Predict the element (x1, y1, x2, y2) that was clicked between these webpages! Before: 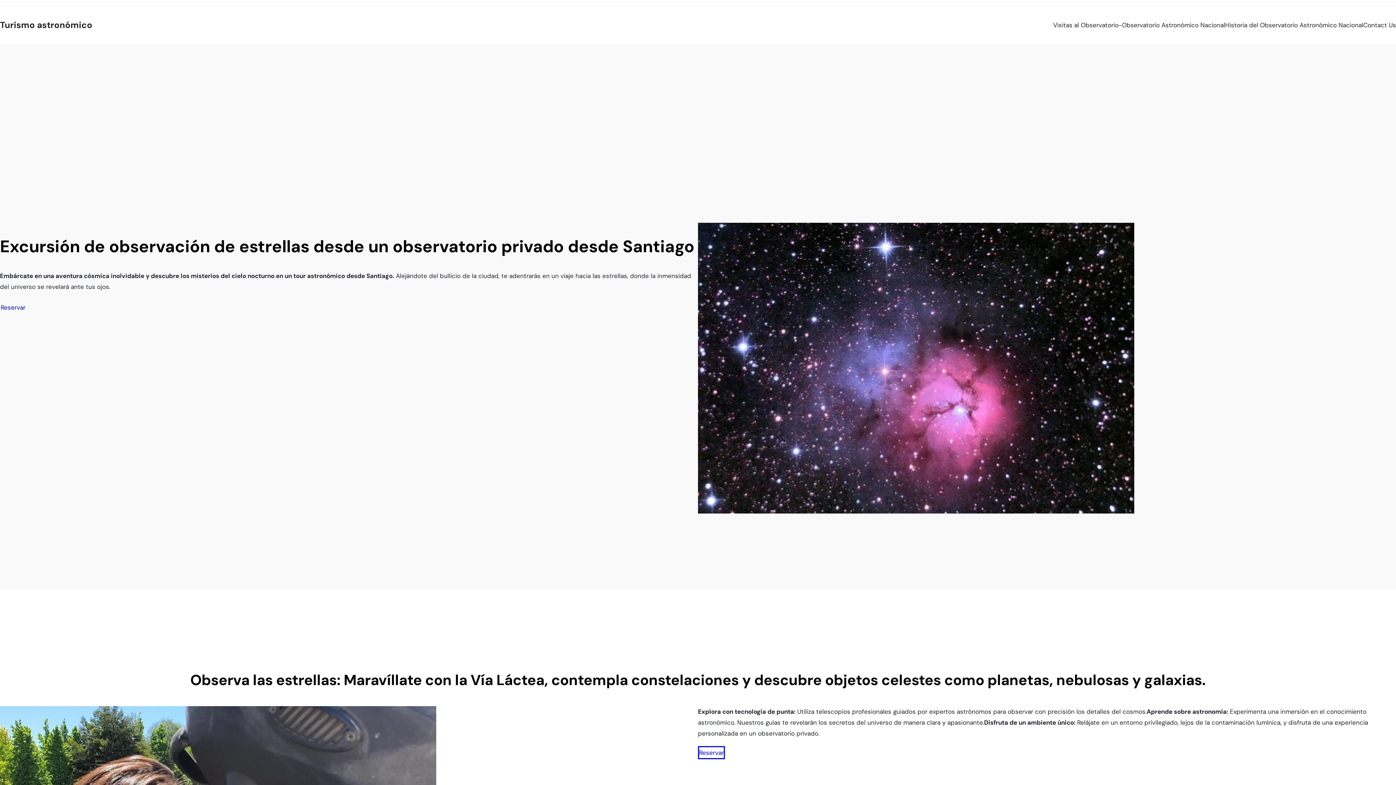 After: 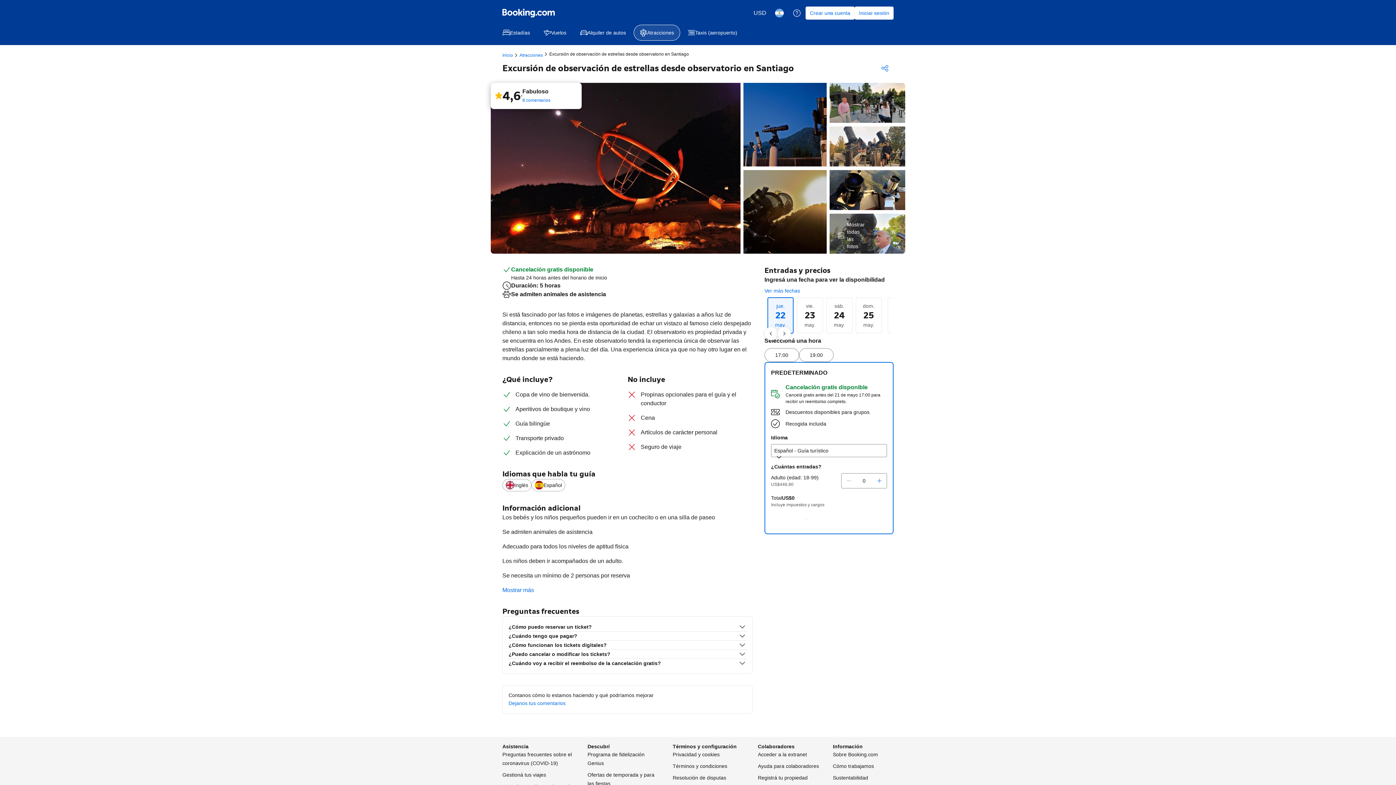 Action: bbox: (698, 746, 725, 759) label: Reservar